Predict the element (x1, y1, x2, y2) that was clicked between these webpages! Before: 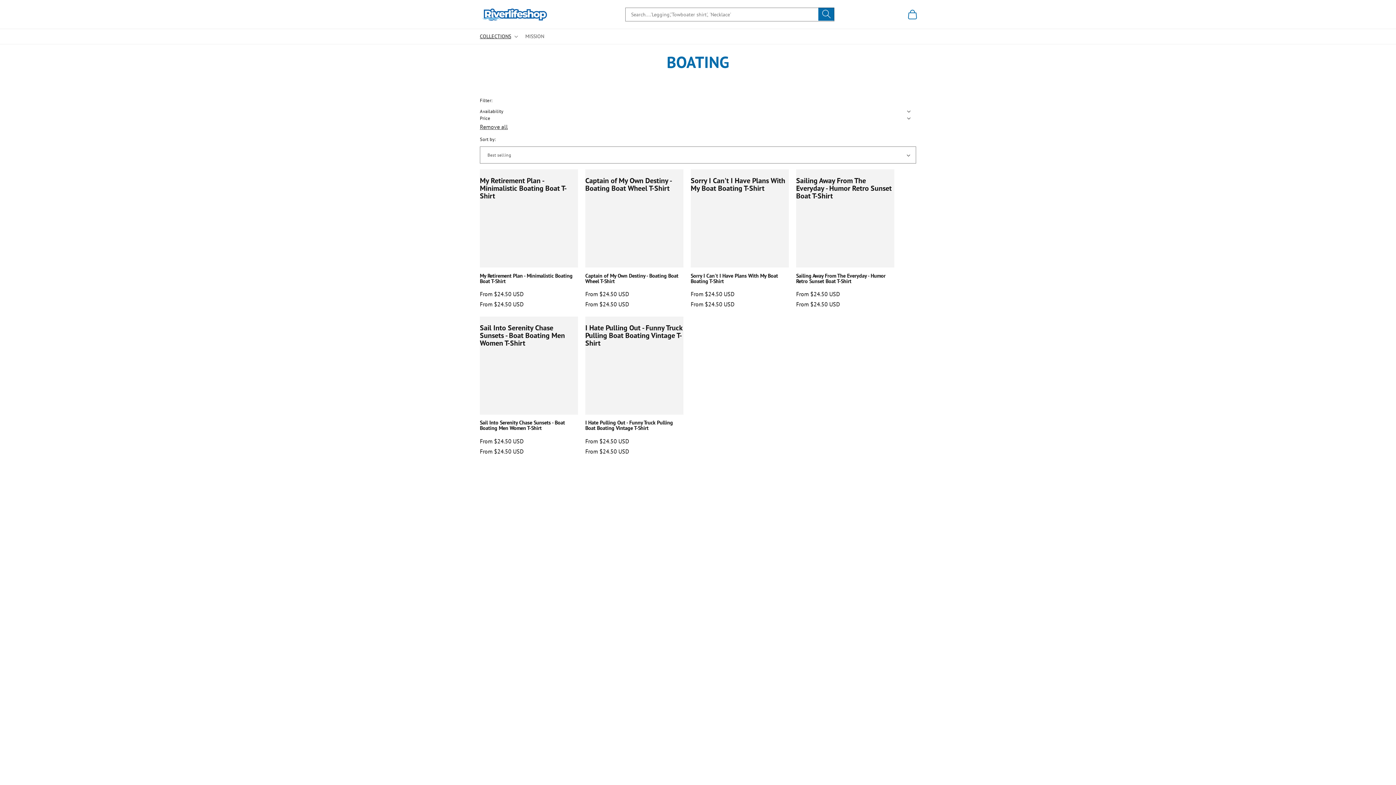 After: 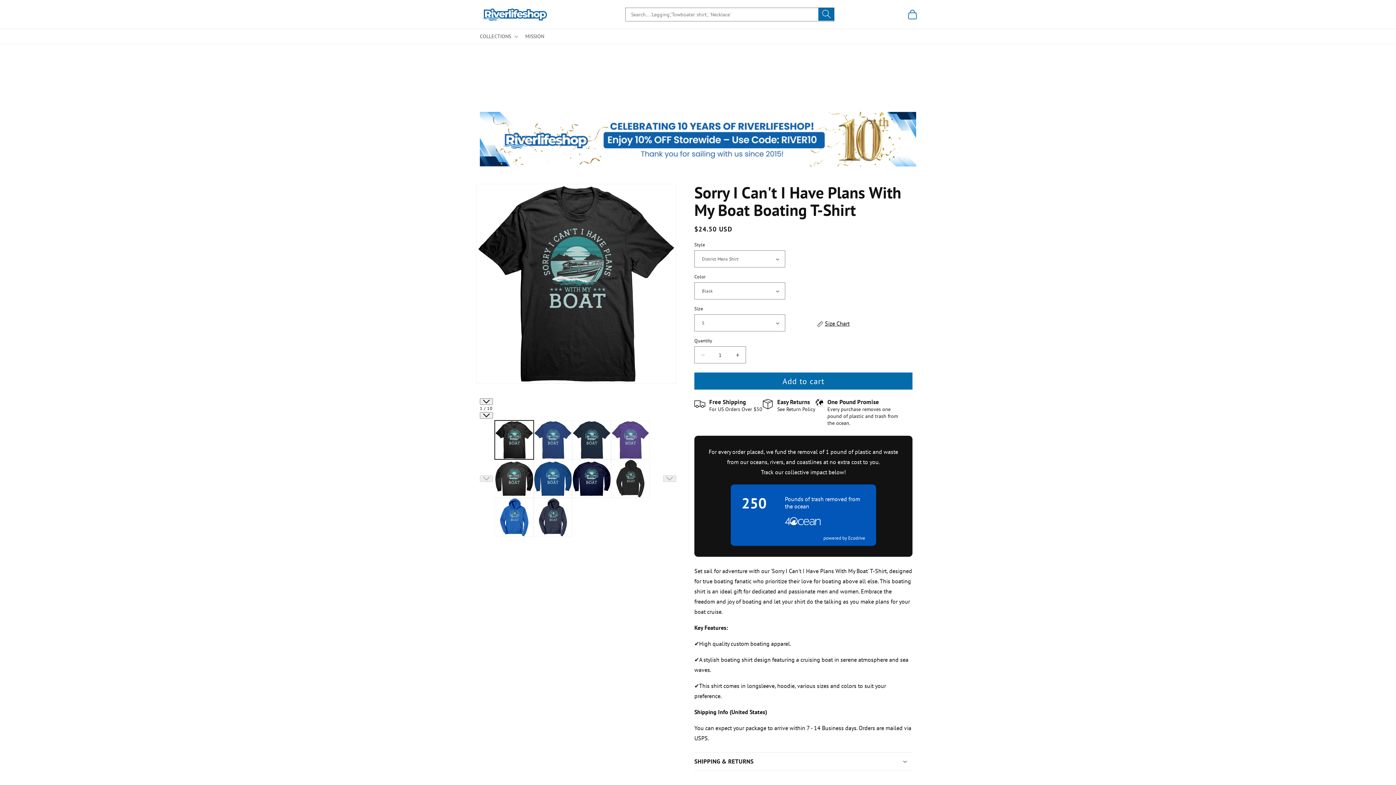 Action: label: Sorry I Can't I Have Plans With My Boat Boating T-Shirt bbox: (690, 272, 789, 283)